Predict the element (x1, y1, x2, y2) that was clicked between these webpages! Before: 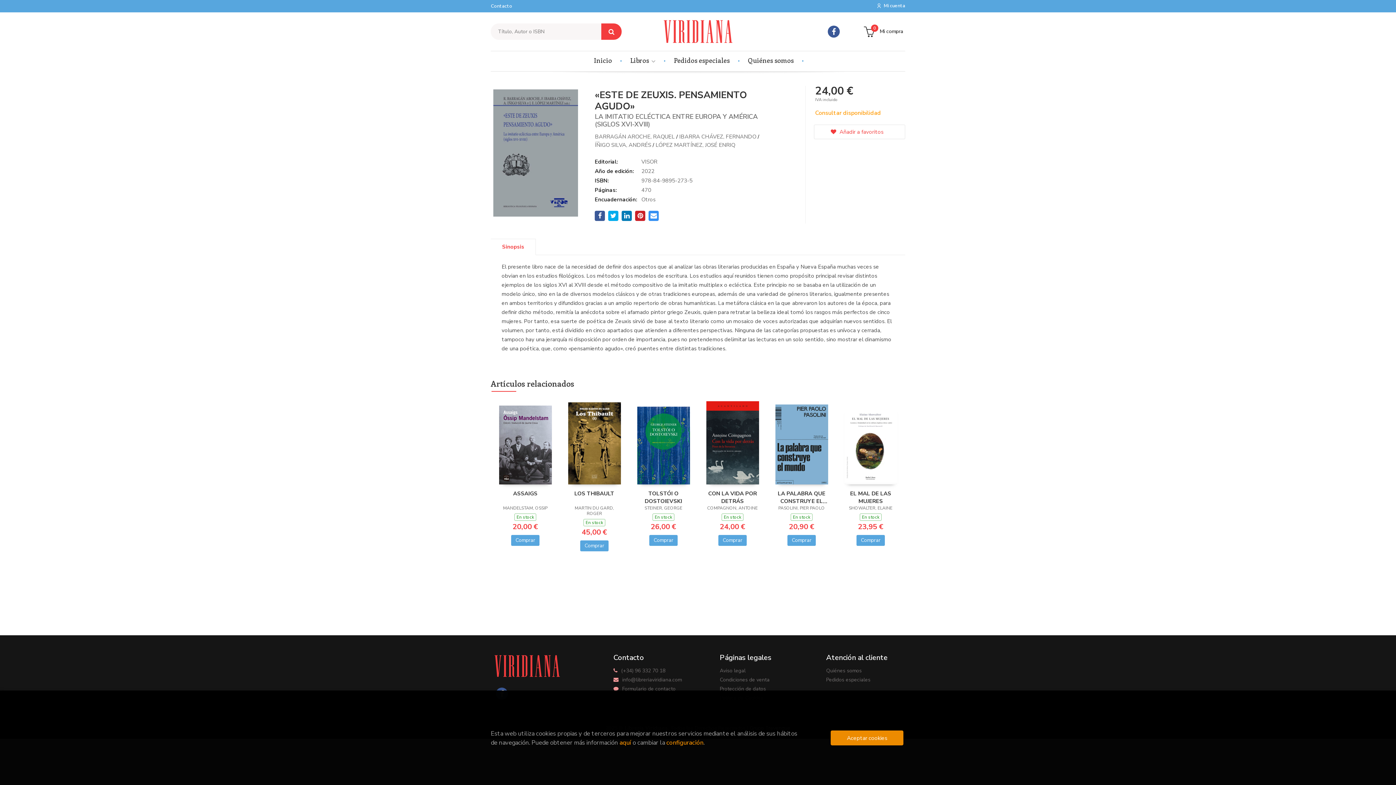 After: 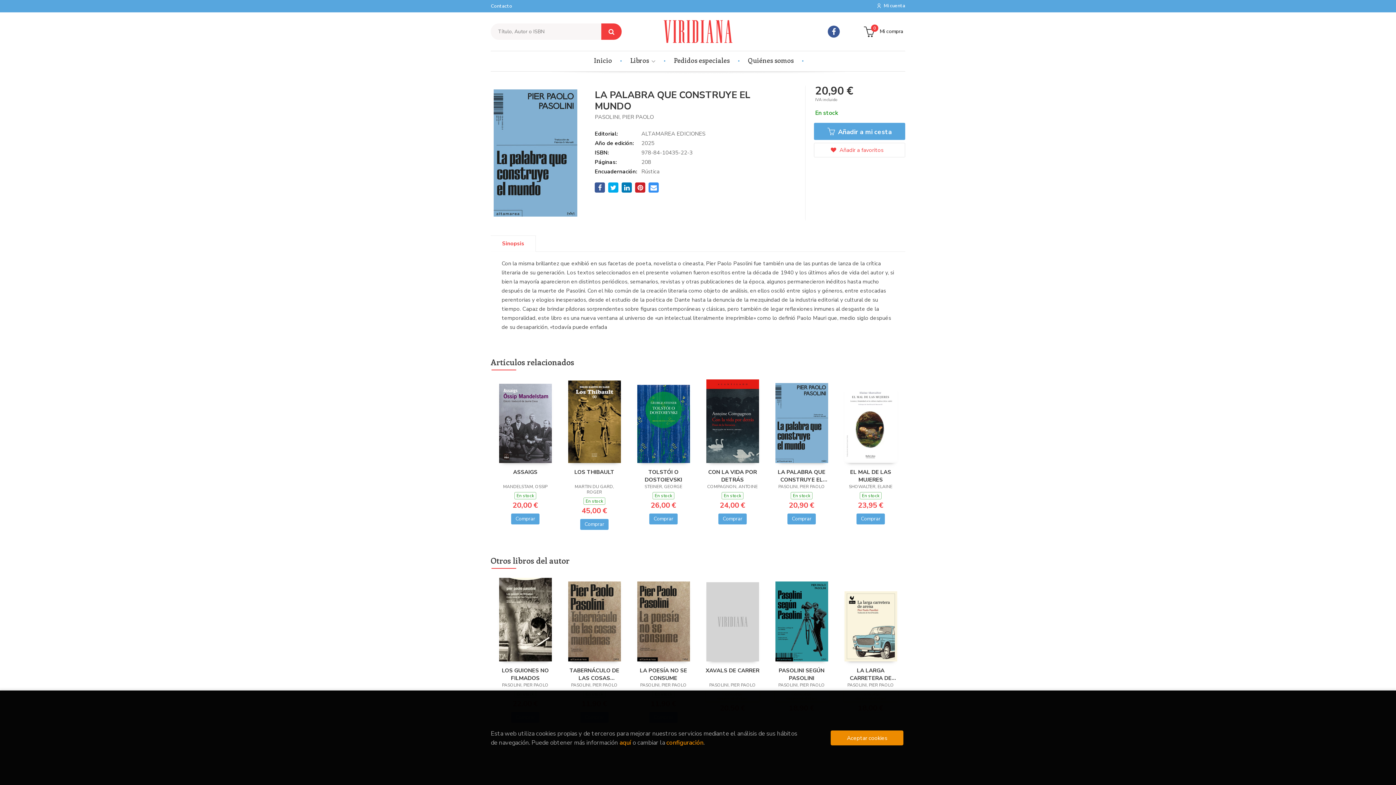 Action: bbox: (774, 490, 829, 504) label: LA PALABRA QUE CONSTRUYE EL MUNDO